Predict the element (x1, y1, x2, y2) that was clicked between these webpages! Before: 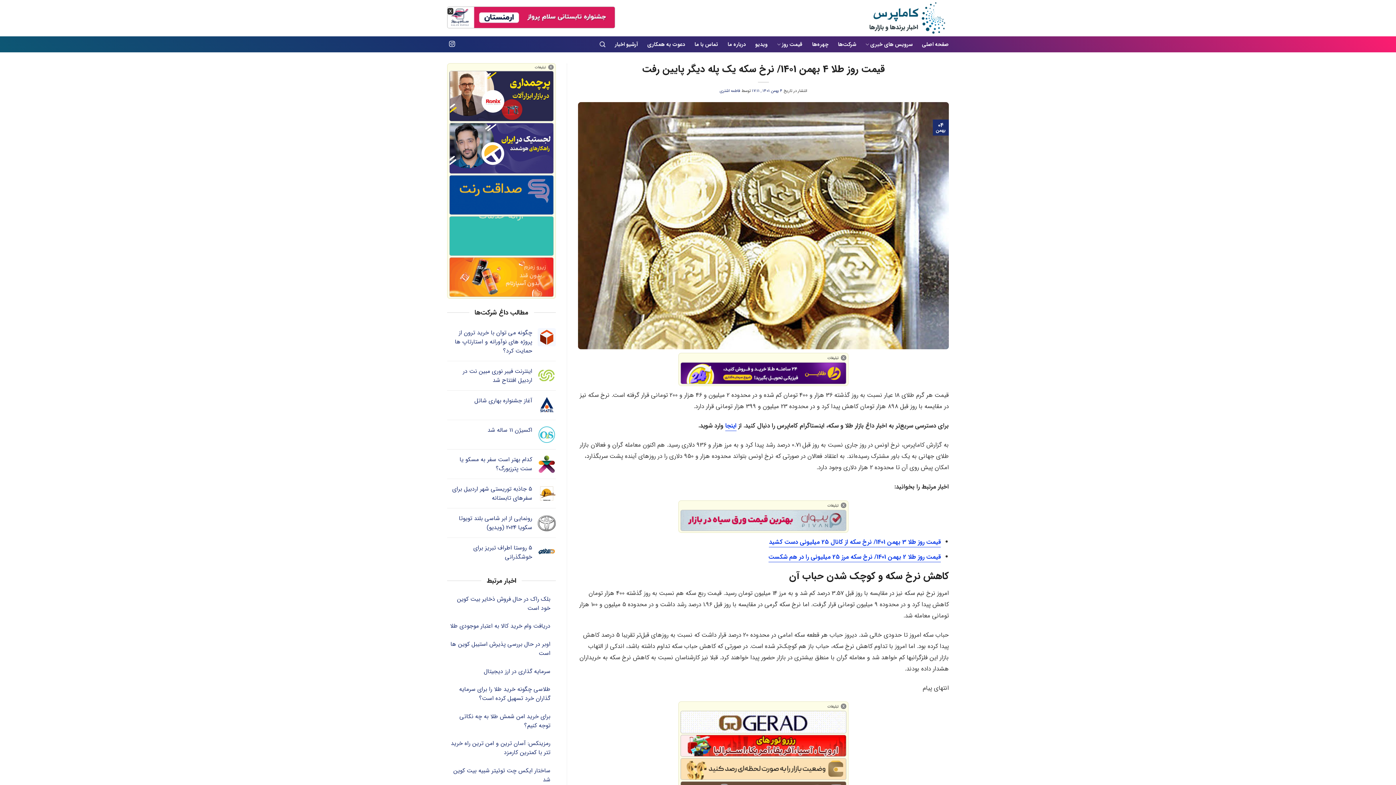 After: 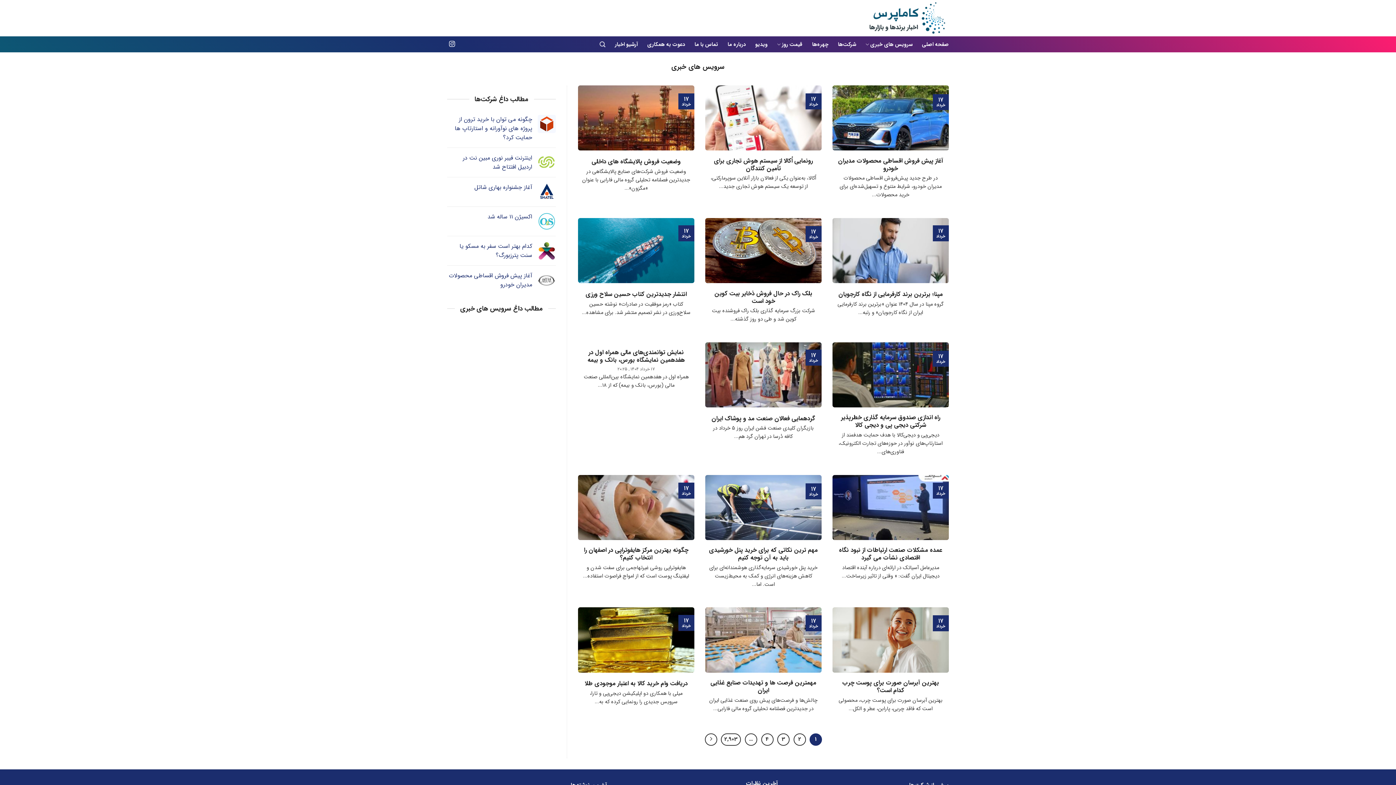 Action: bbox: (865, 36, 912, 52) label: سرویس های خبری